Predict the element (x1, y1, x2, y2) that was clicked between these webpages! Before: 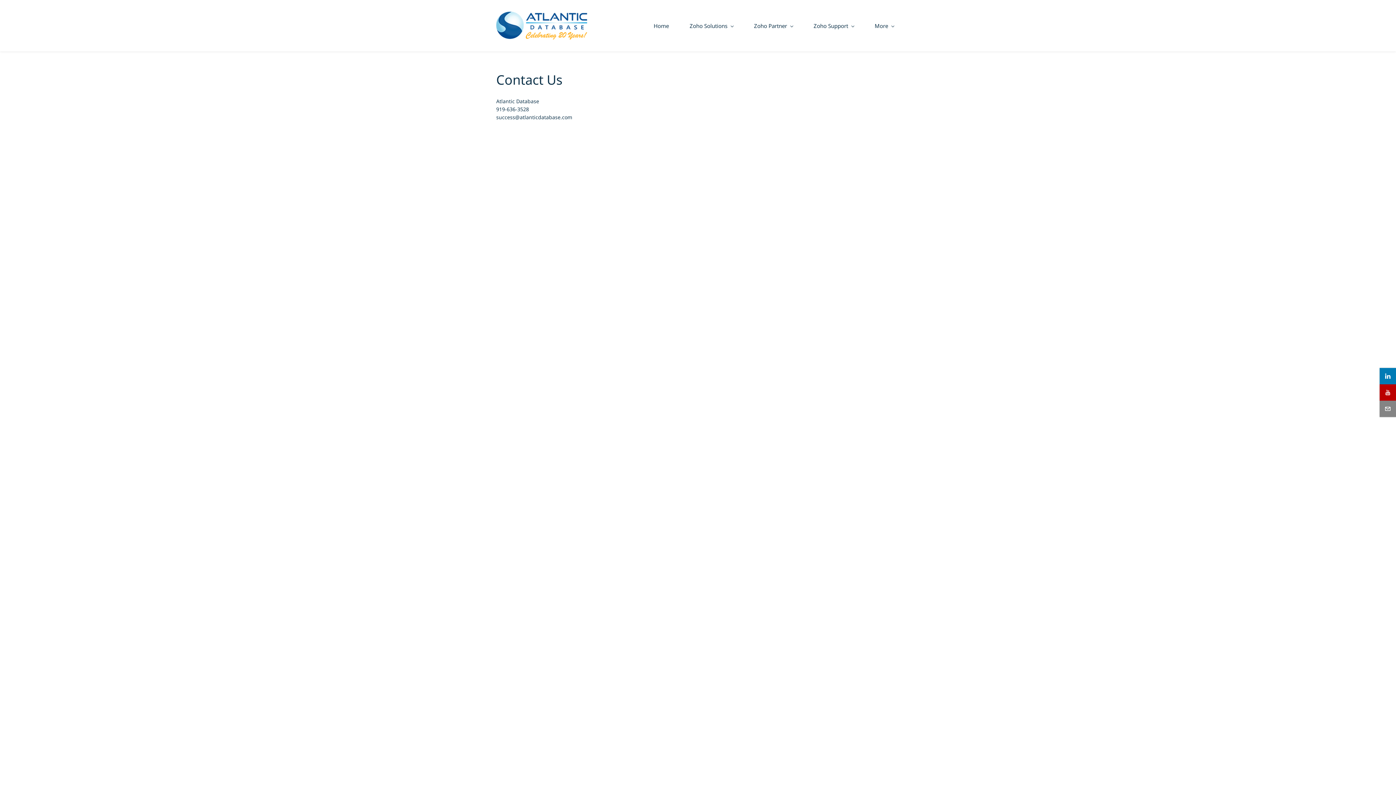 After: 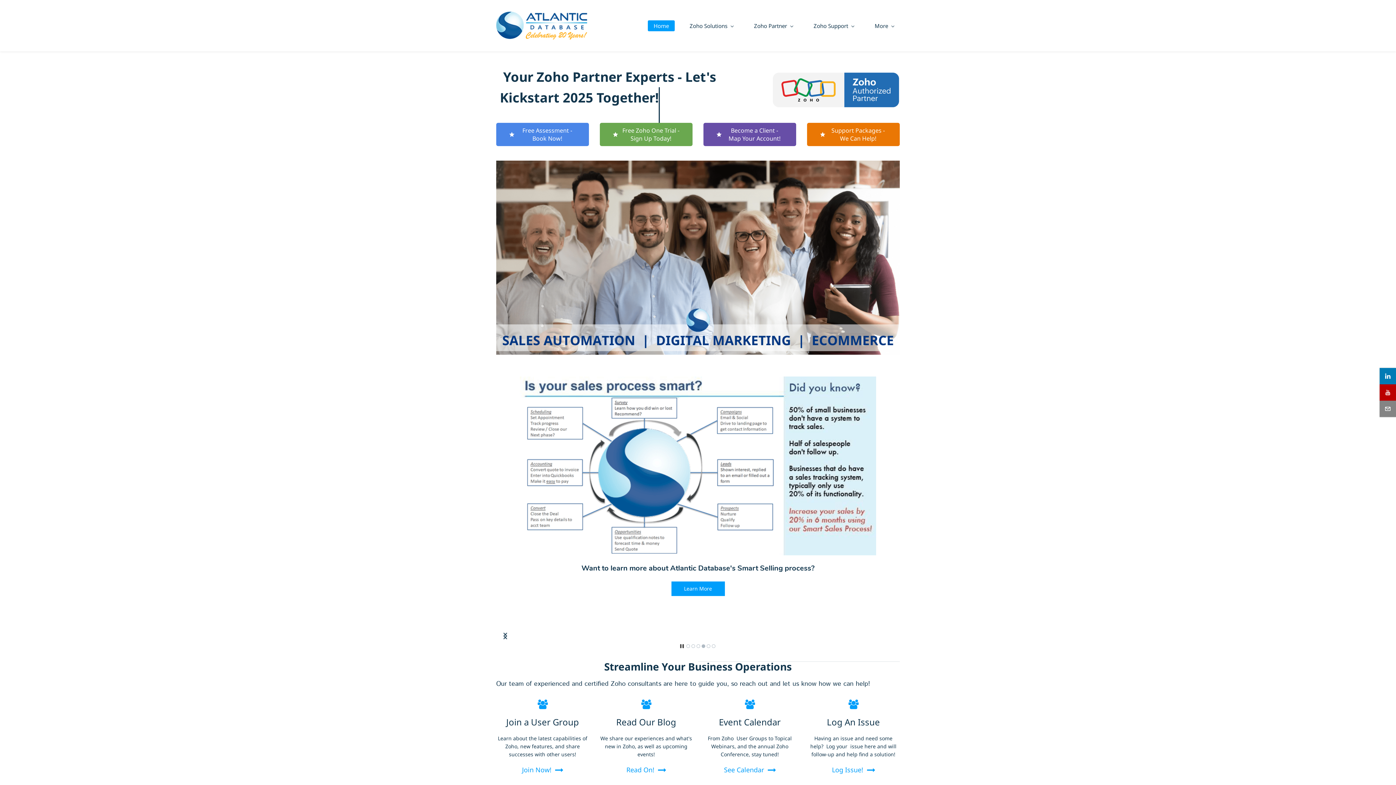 Action: bbox: (496, 11, 587, 39)